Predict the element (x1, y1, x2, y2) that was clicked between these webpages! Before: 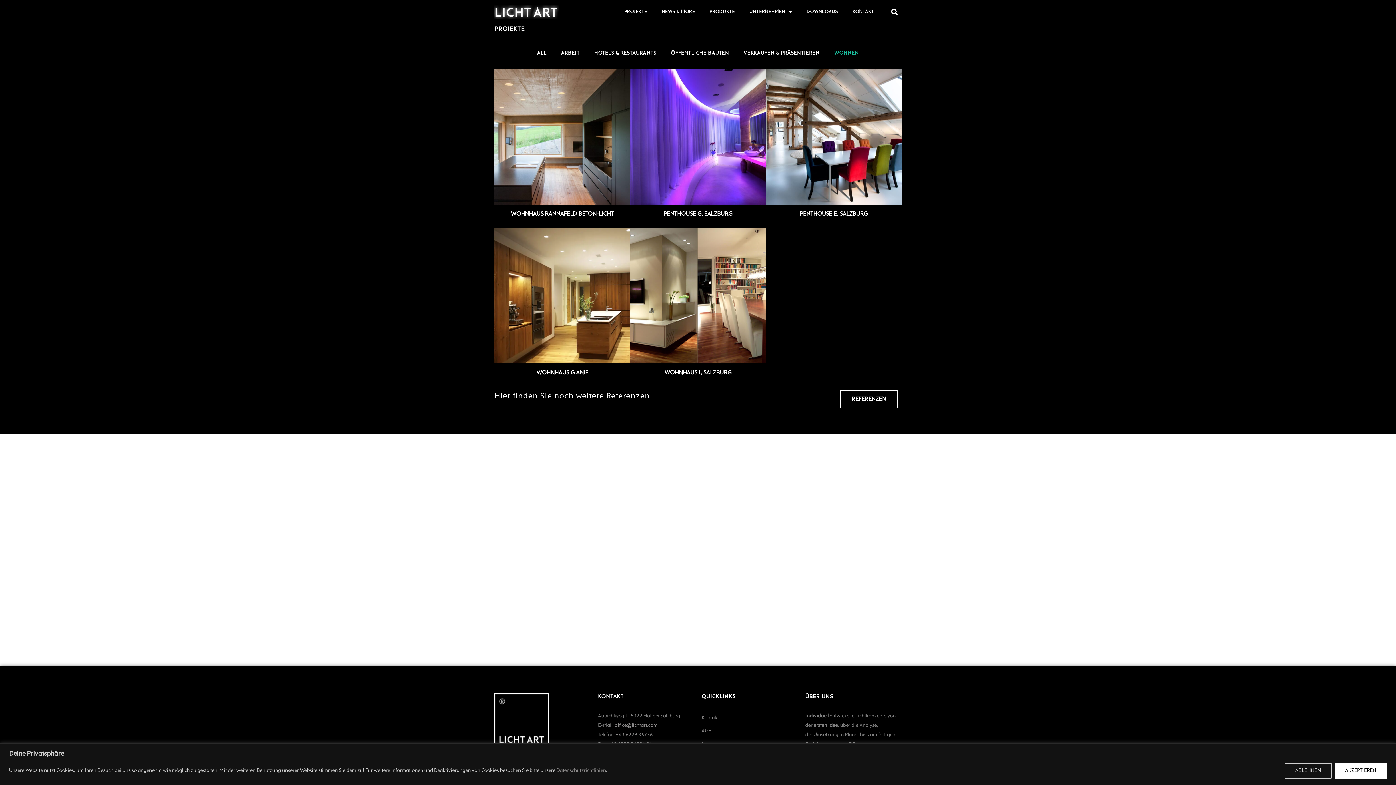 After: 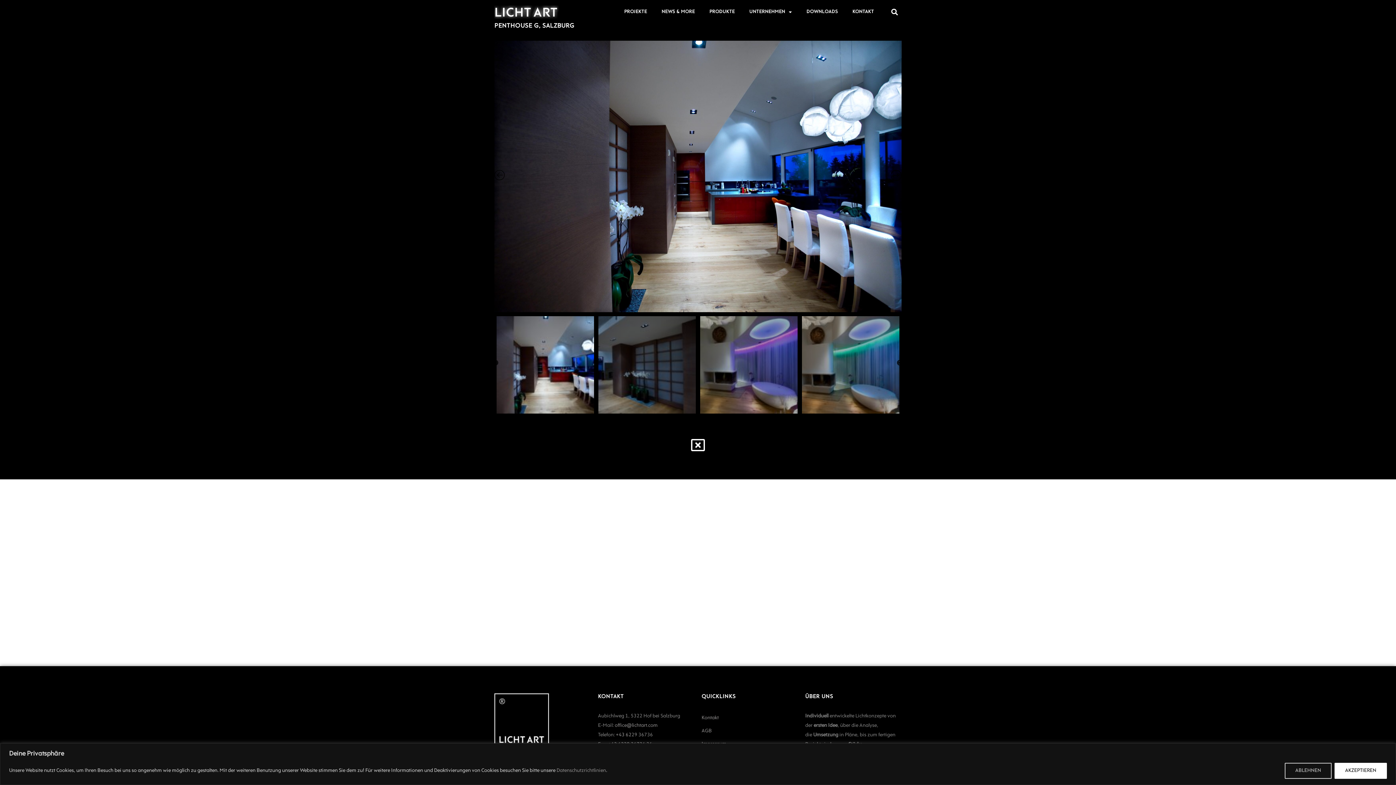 Action: bbox: (630, 69, 766, 204)